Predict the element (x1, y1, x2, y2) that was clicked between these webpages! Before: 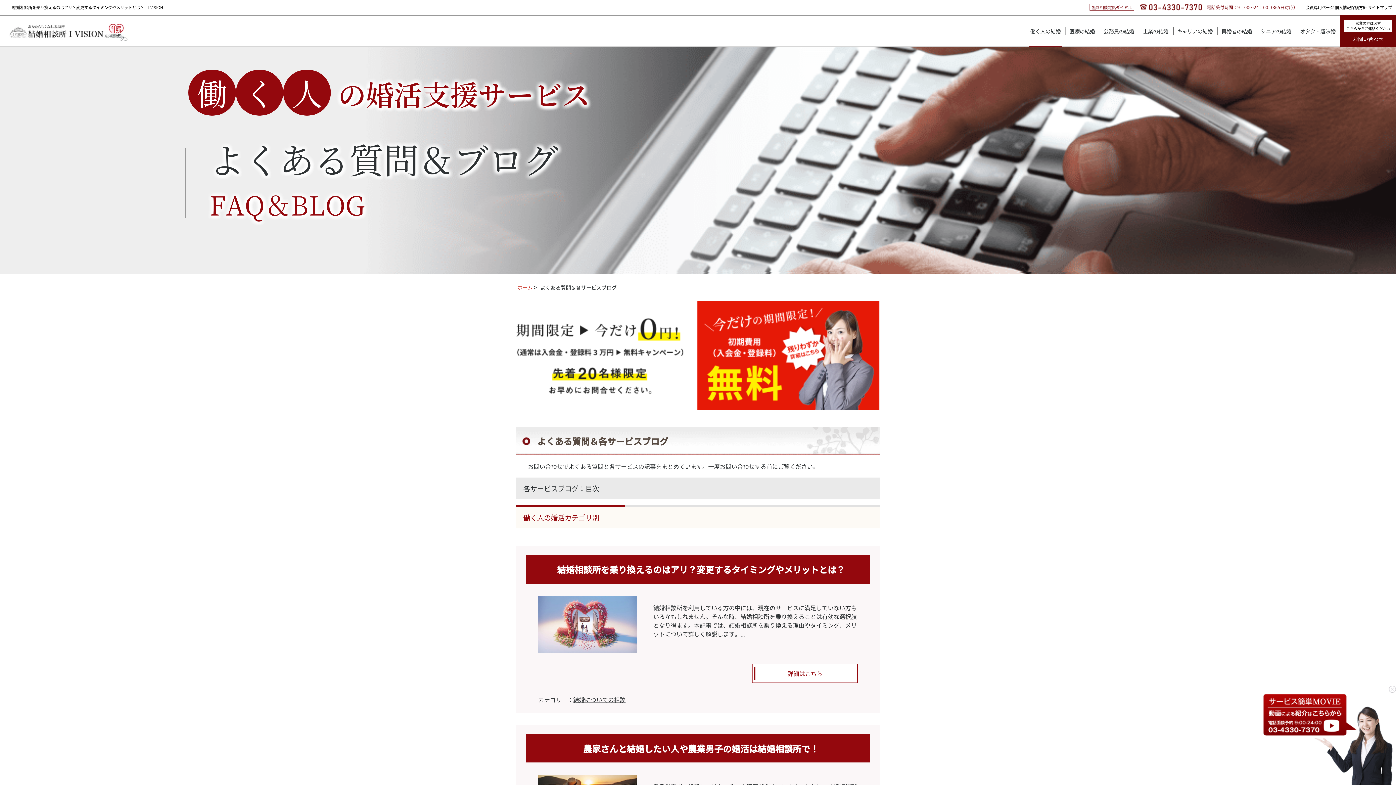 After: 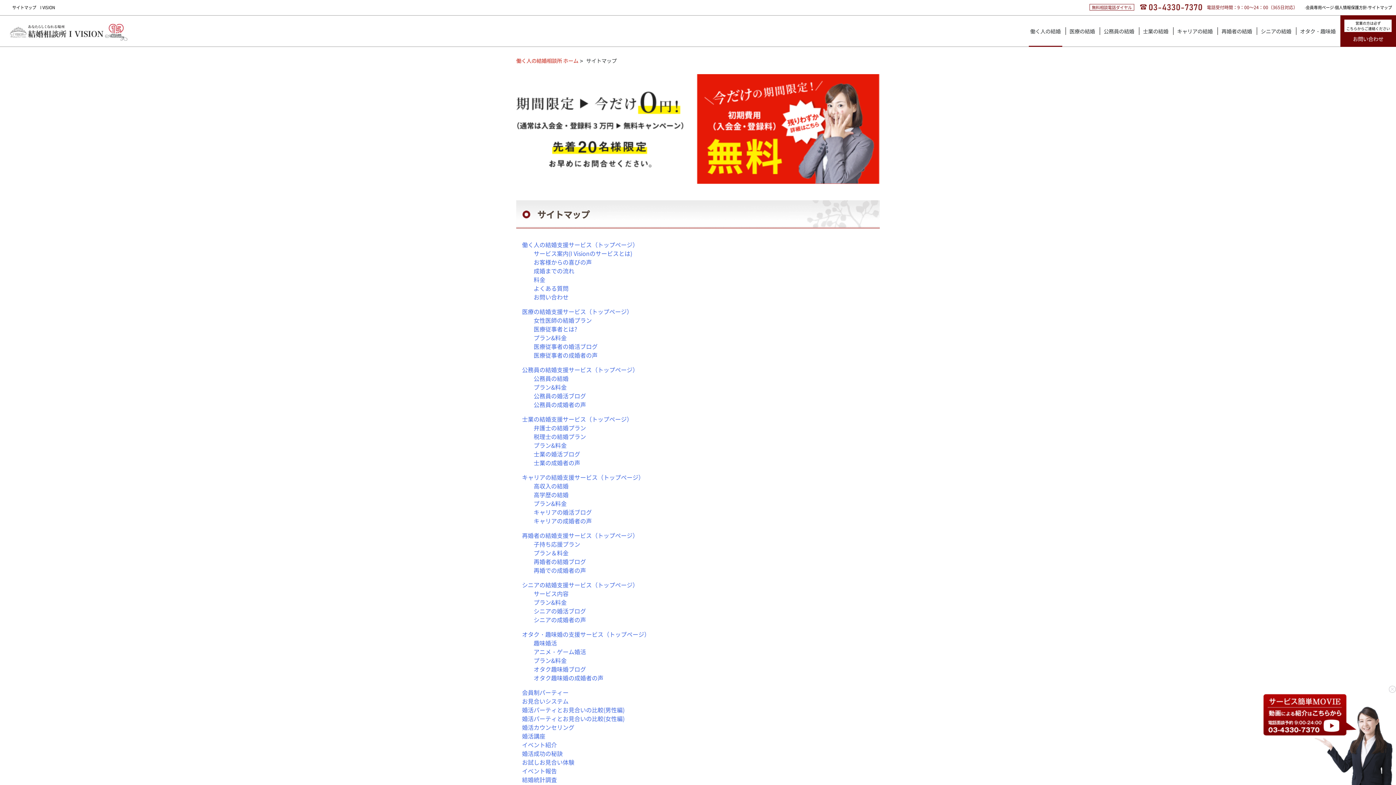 Action: label: サイトマップ bbox: (1367, 4, 1392, 10)